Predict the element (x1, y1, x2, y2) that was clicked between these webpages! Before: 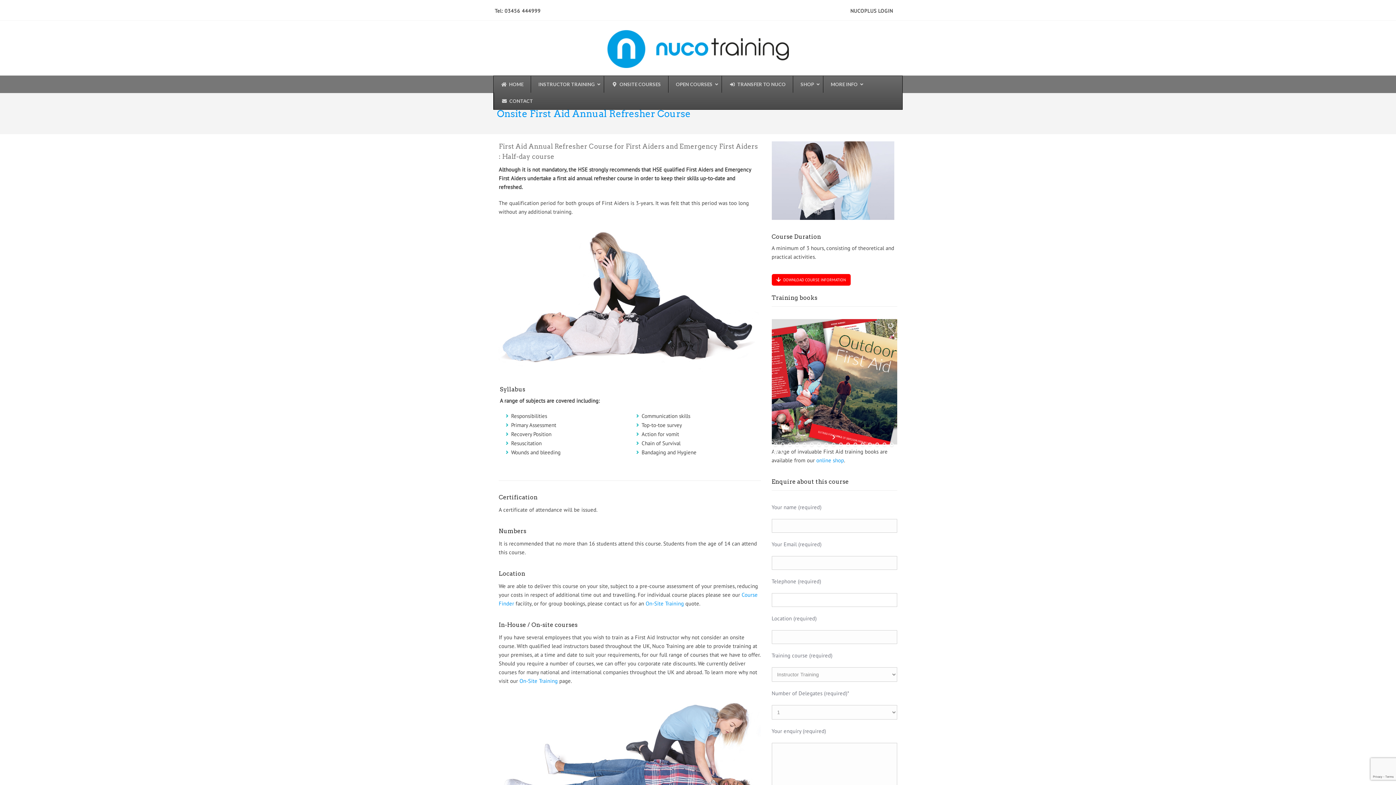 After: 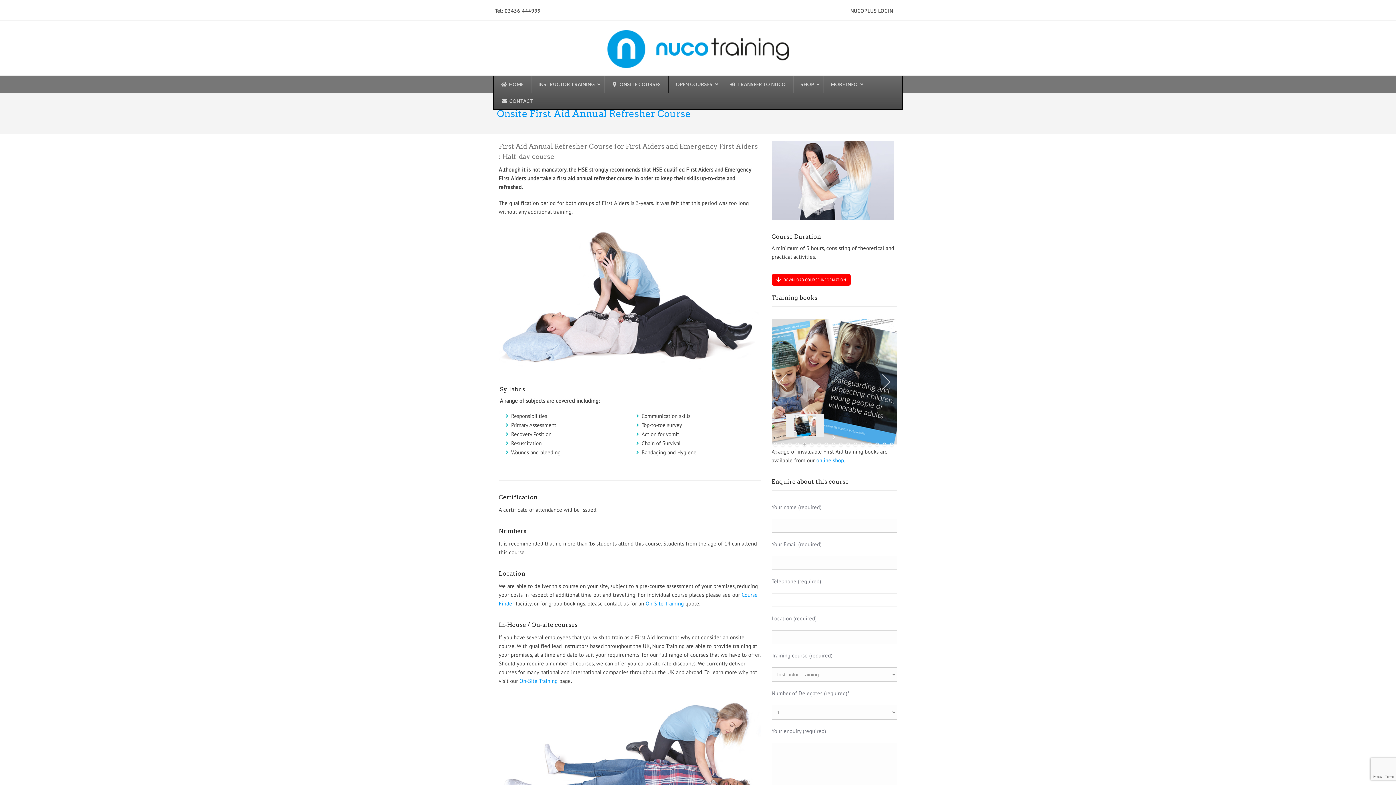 Action: bbox: (800, 441, 808, 448) label: jump to slide 5